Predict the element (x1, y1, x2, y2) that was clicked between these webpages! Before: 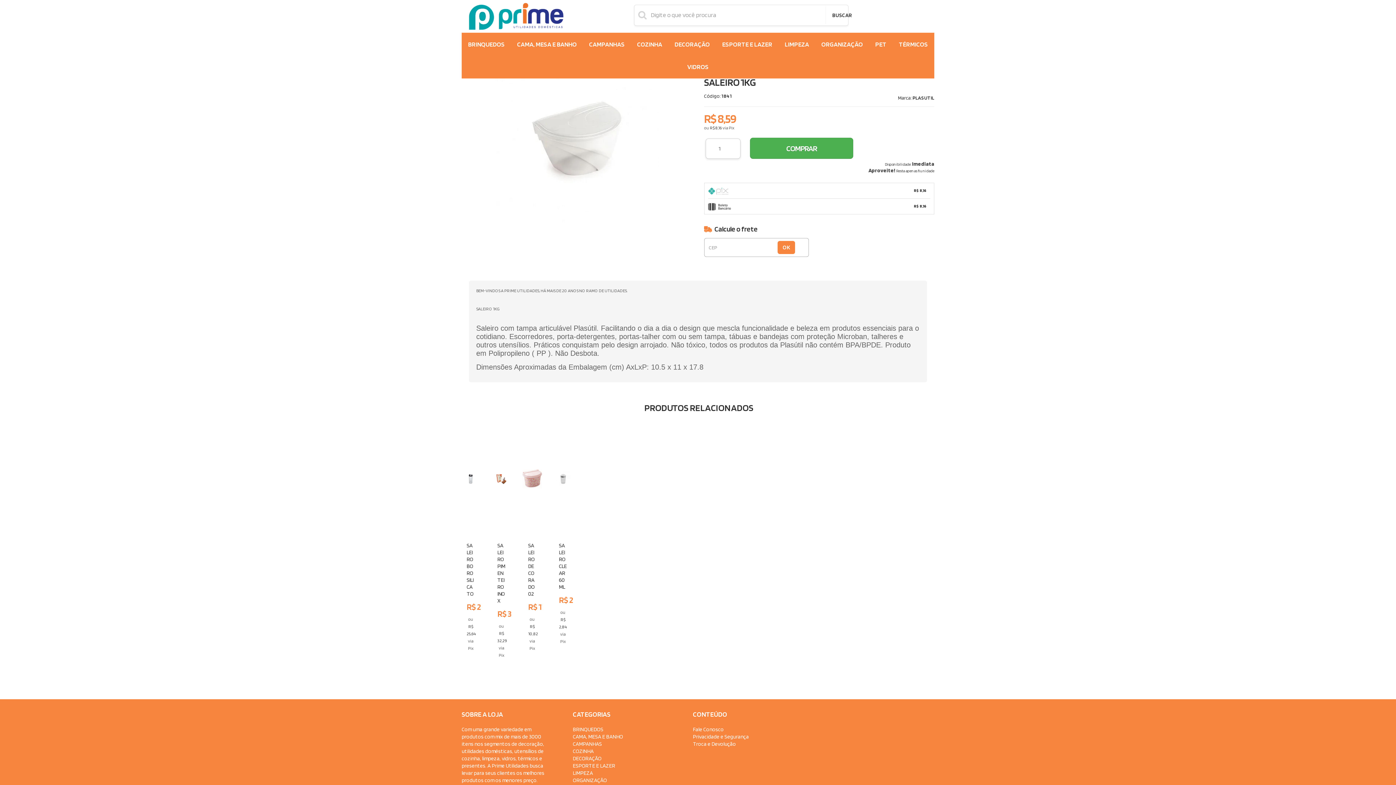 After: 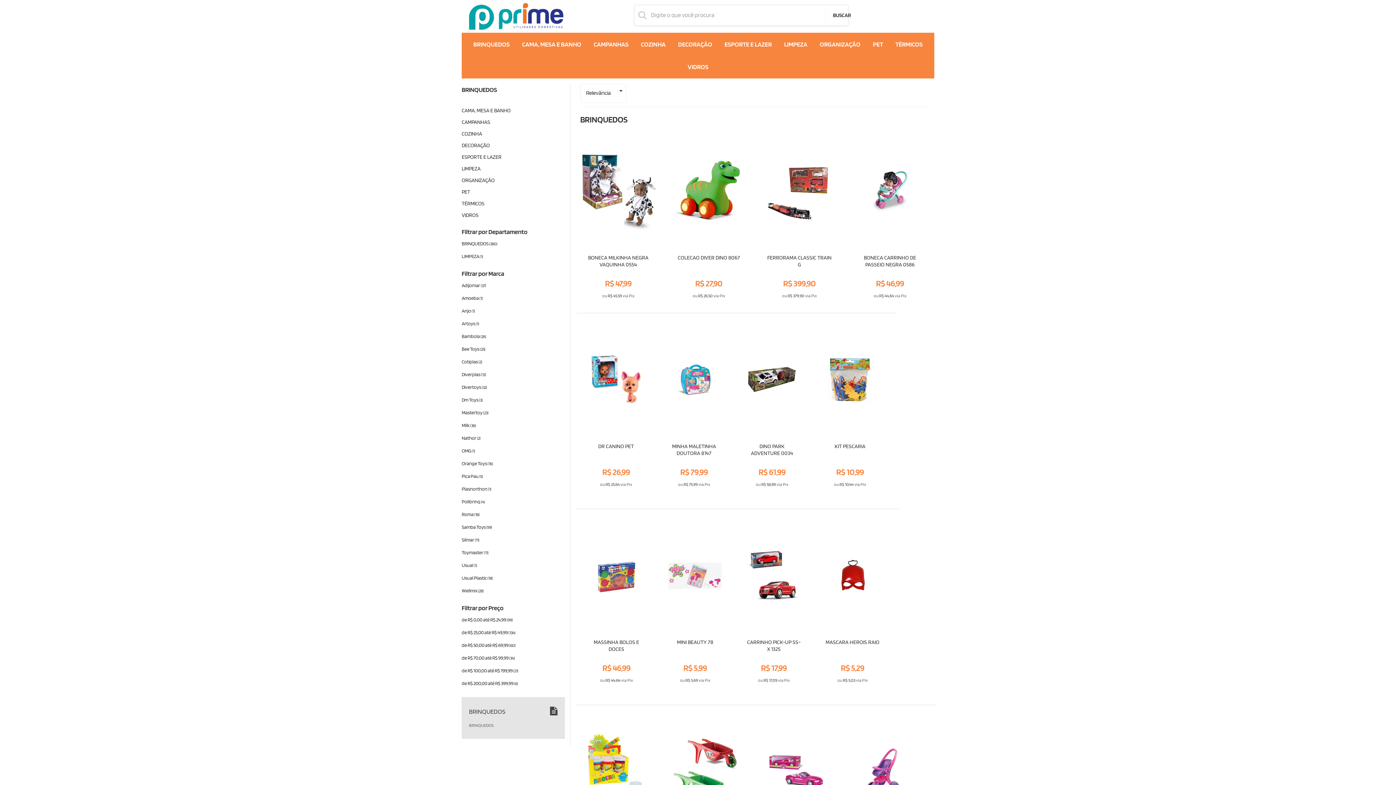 Action: bbox: (572, 726, 603, 733) label: BRINQUEDOS